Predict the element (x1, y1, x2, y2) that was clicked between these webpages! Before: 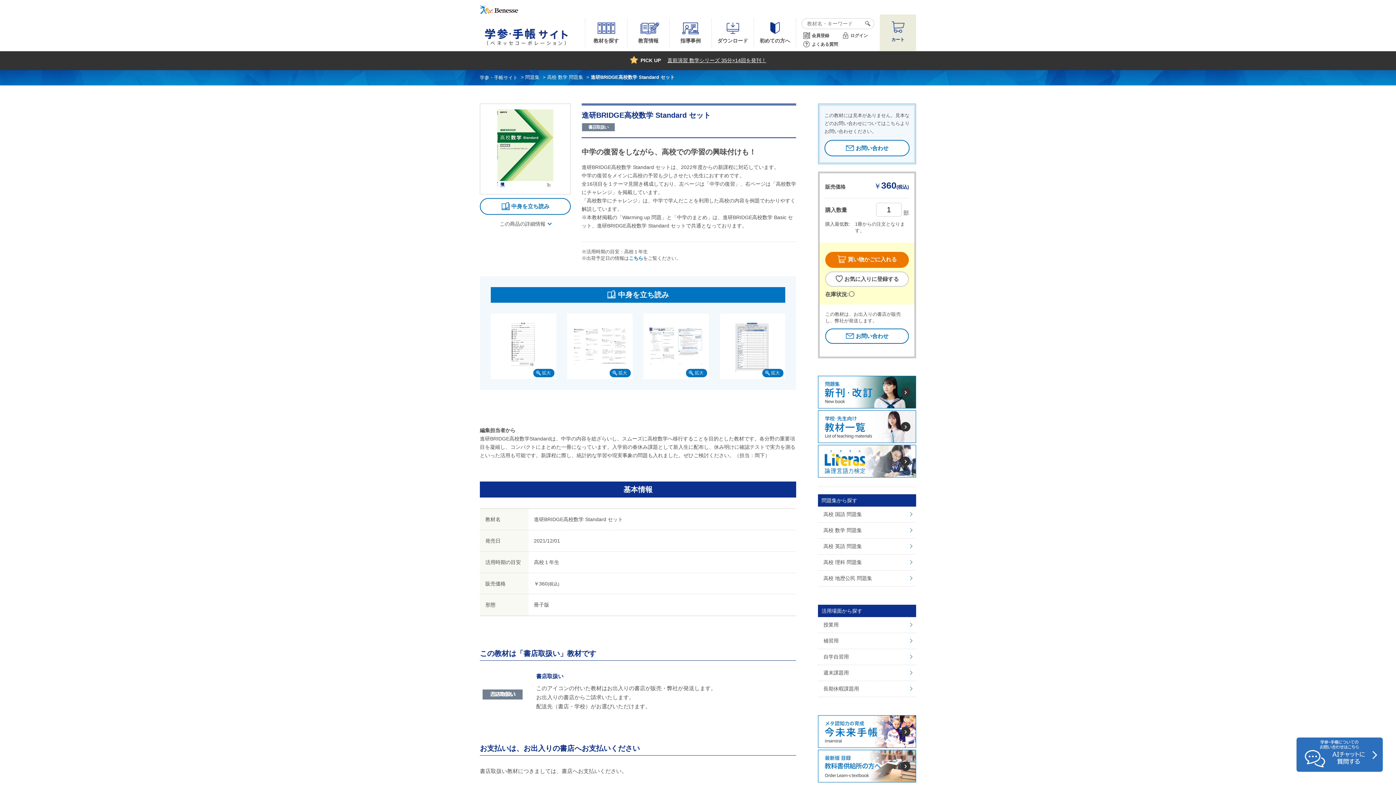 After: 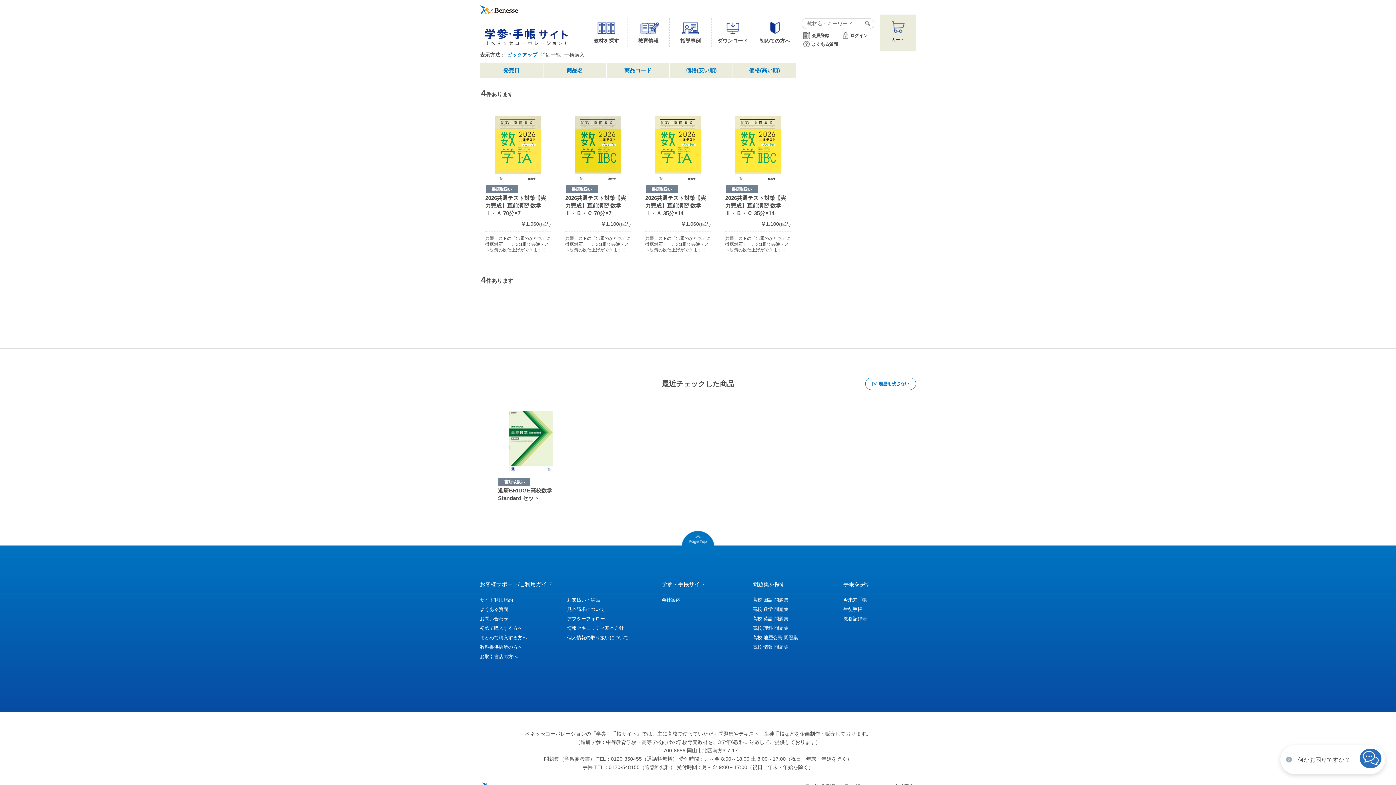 Action: bbox: (667, 57, 766, 63) label: 直前演習 数学シリーズ 35分×14回を発刊！